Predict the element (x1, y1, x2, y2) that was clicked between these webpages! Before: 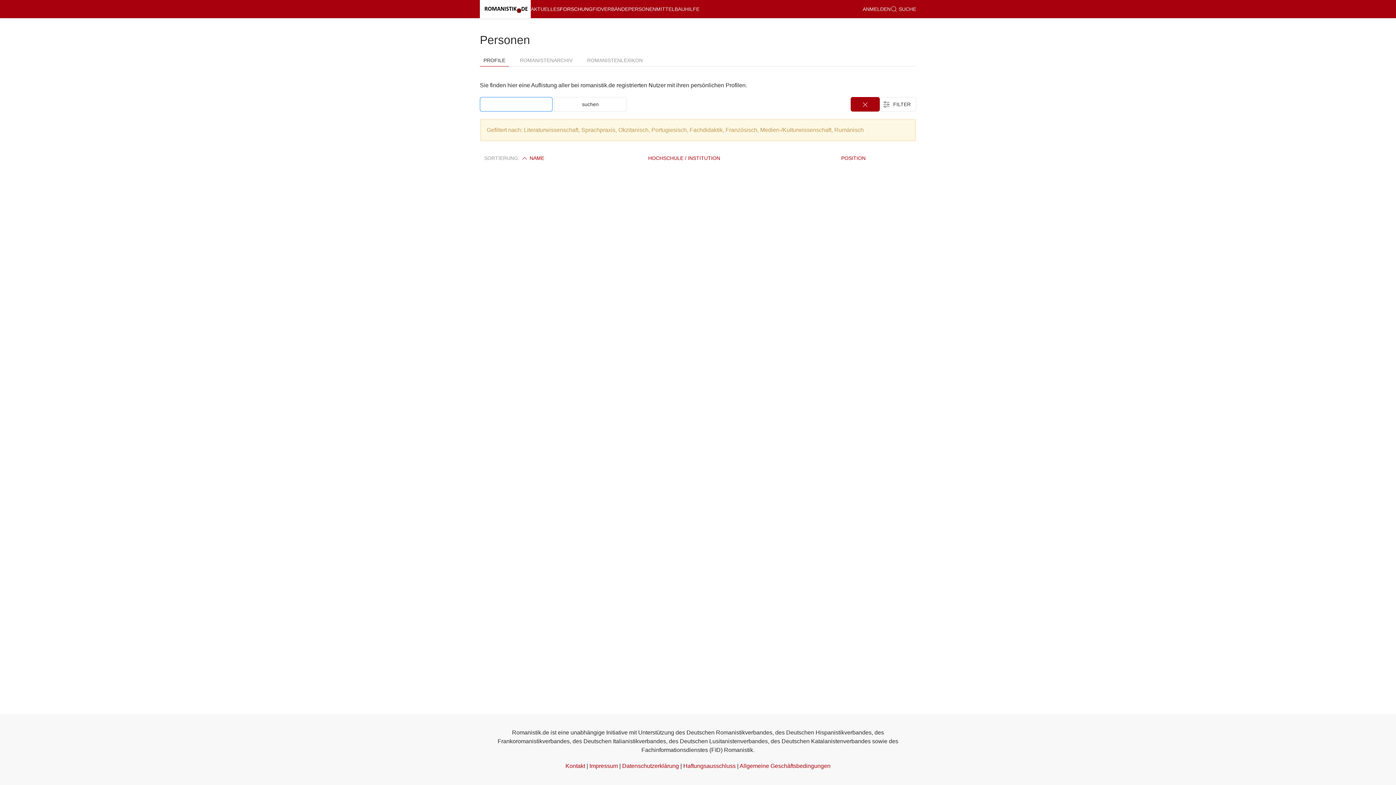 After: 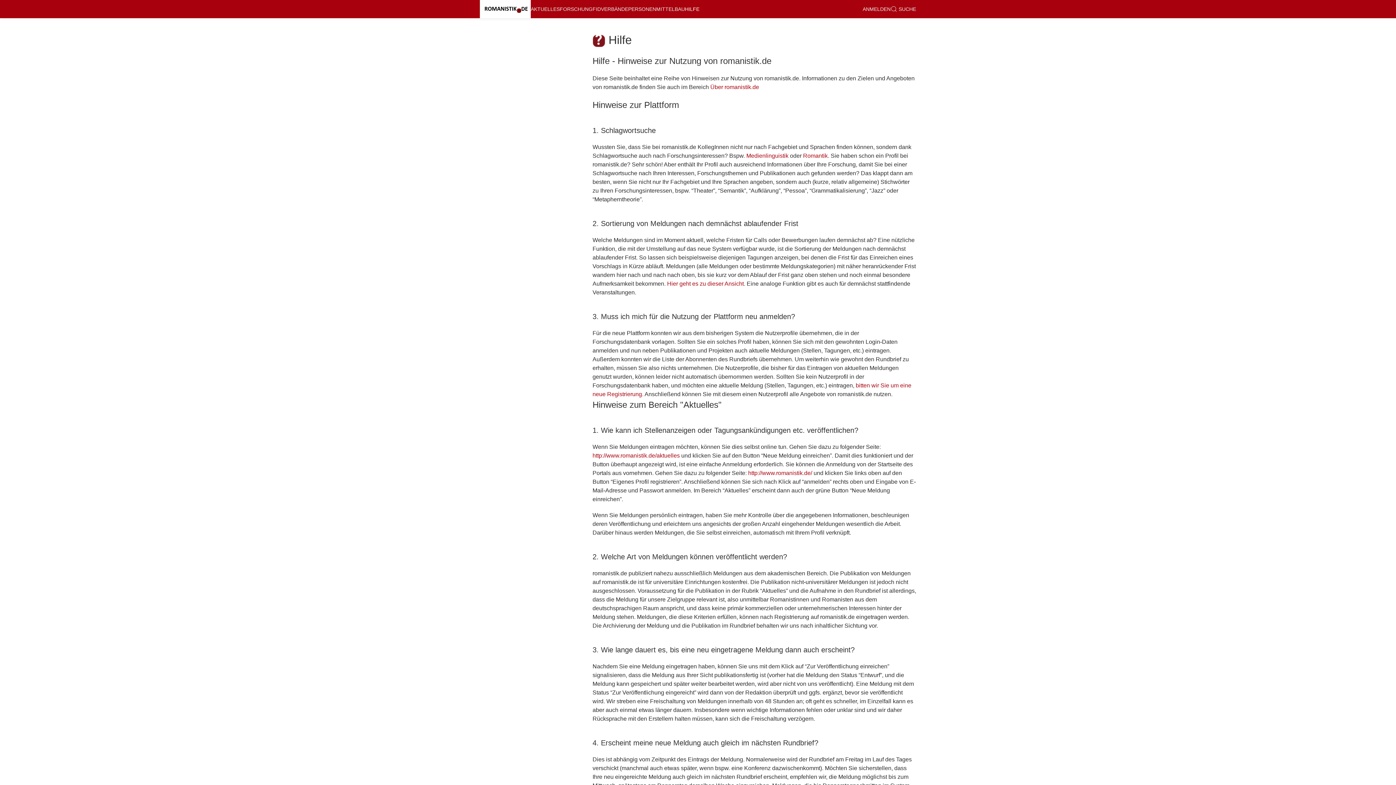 Action: bbox: (685, 0, 699, 18) label: HILFE